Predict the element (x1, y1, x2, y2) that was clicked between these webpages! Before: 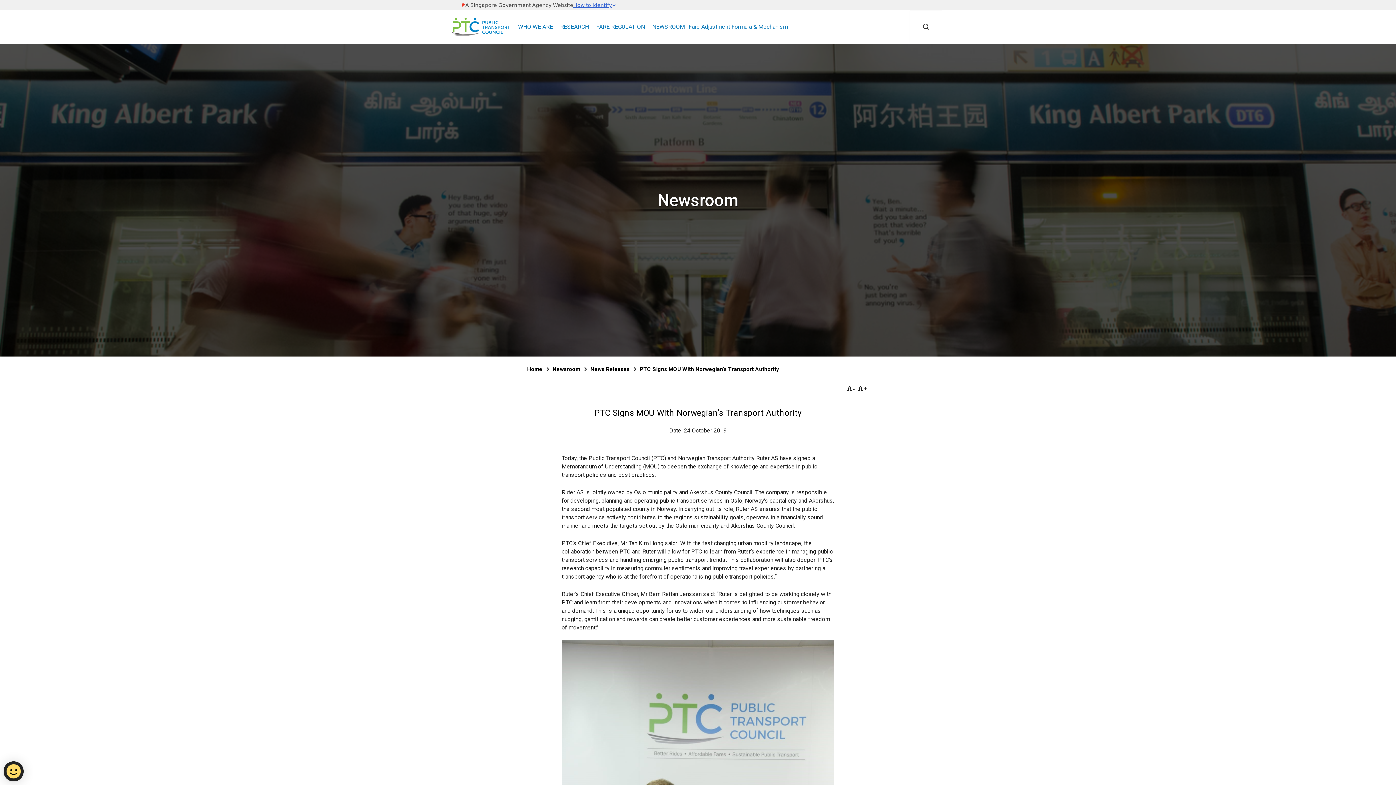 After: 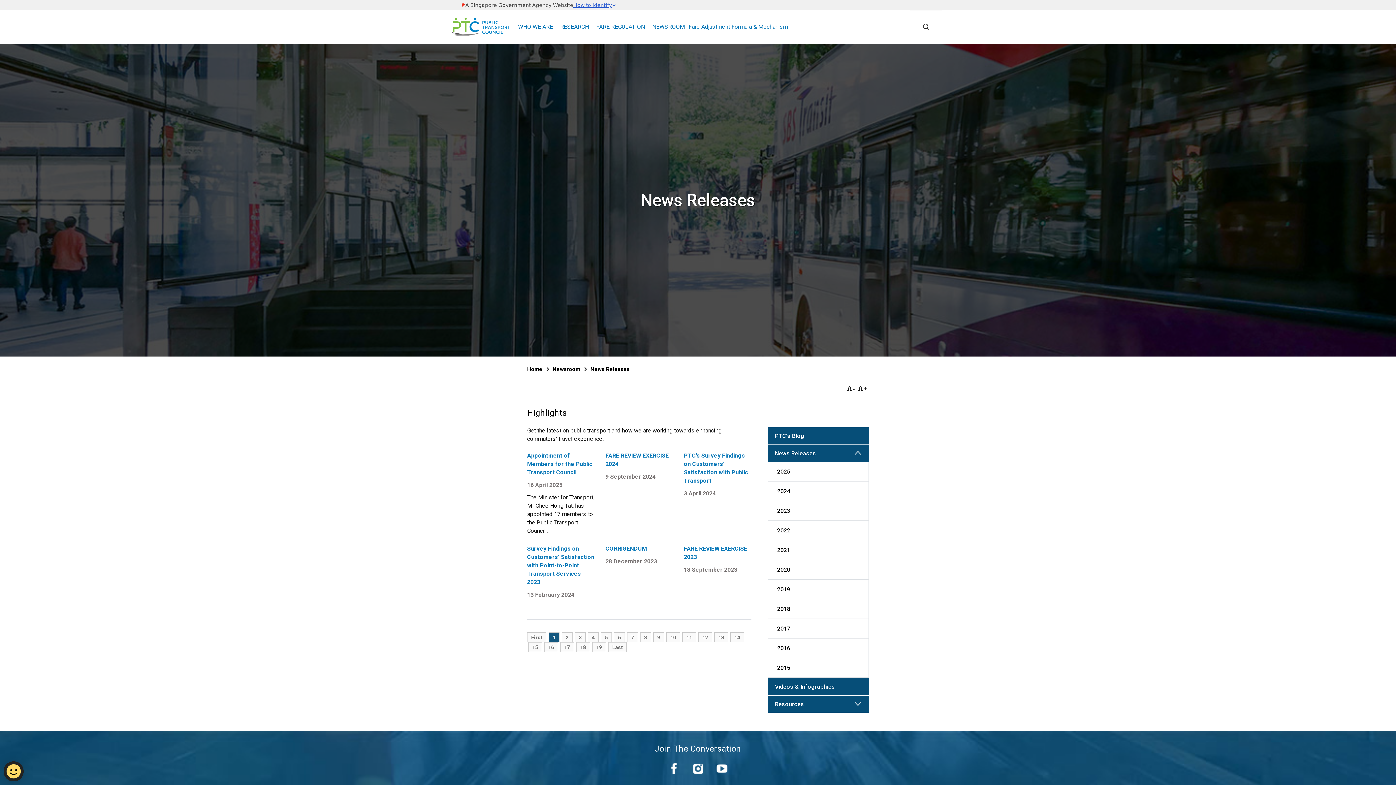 Action: label: NEWSROOM bbox: (652, 10, 685, 43)